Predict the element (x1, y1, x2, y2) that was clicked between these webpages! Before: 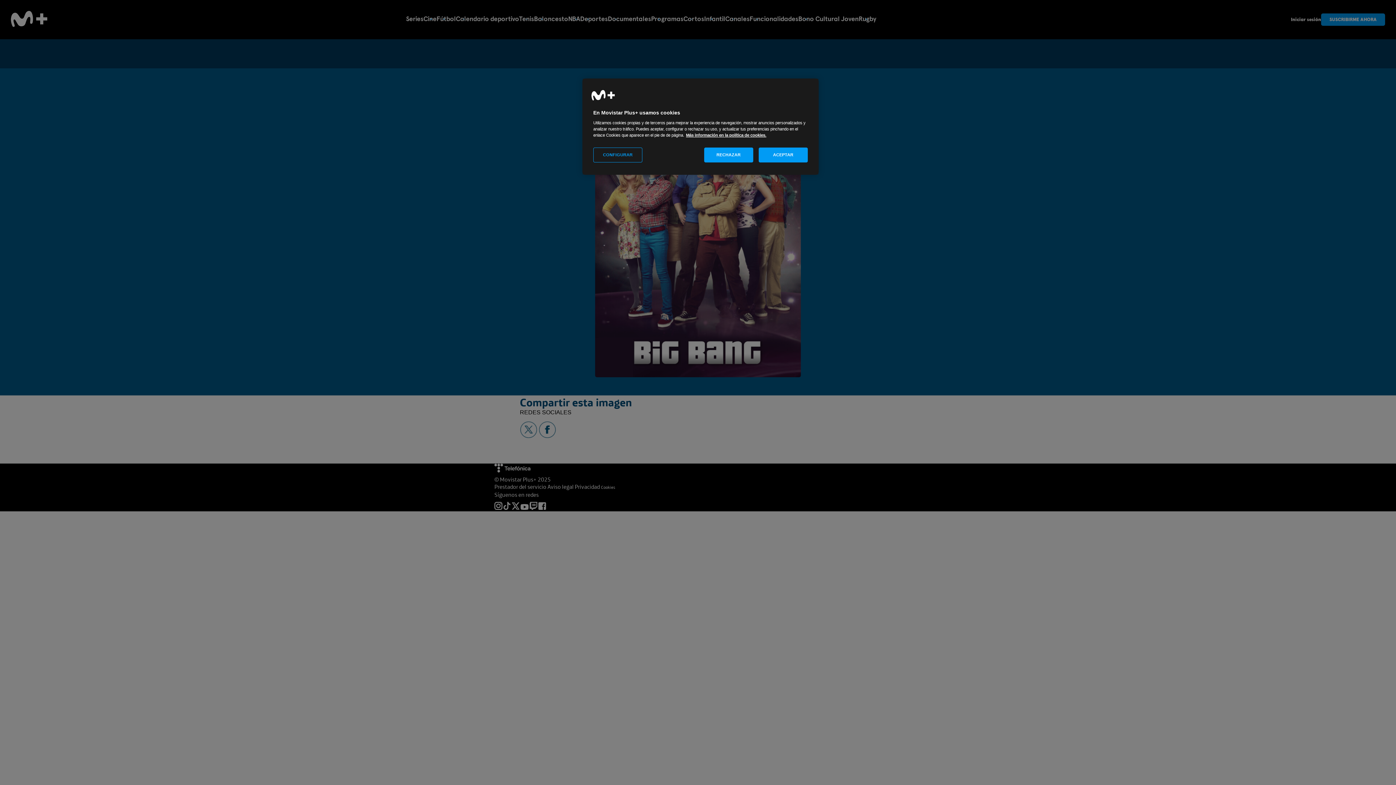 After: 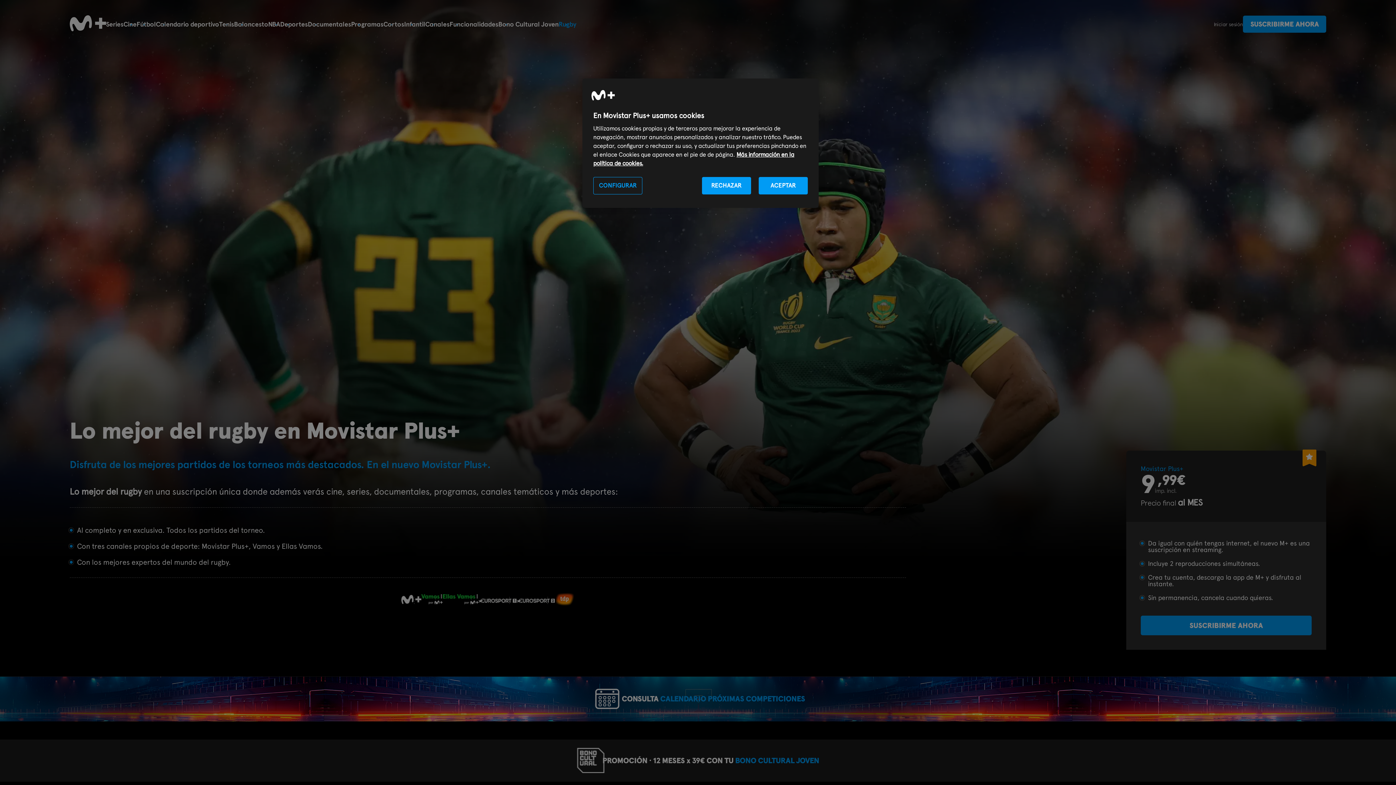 Action: bbox: (858, 14, 876, 22) label: Rugby